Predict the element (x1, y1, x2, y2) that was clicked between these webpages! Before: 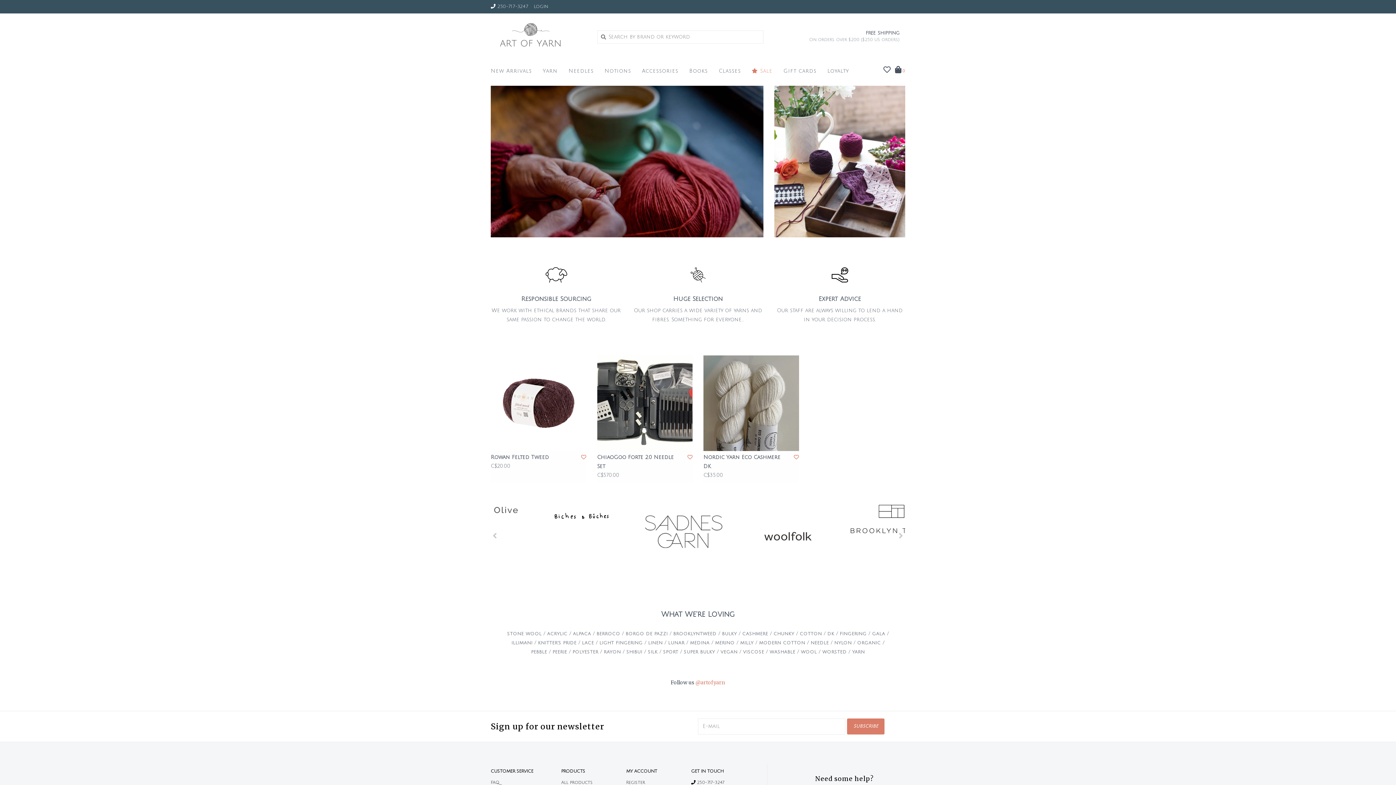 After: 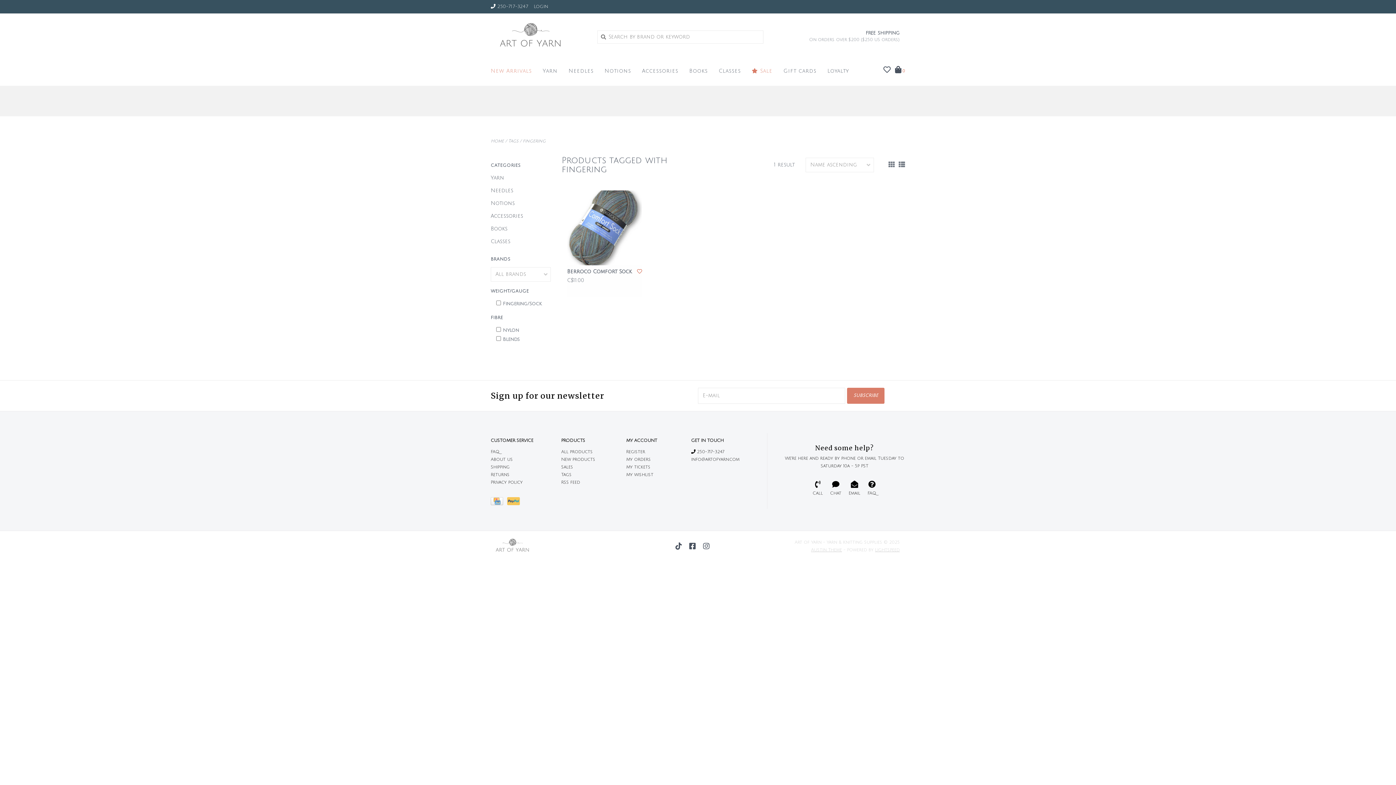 Action: label: FINGERING bbox: (840, 631, 866, 636)